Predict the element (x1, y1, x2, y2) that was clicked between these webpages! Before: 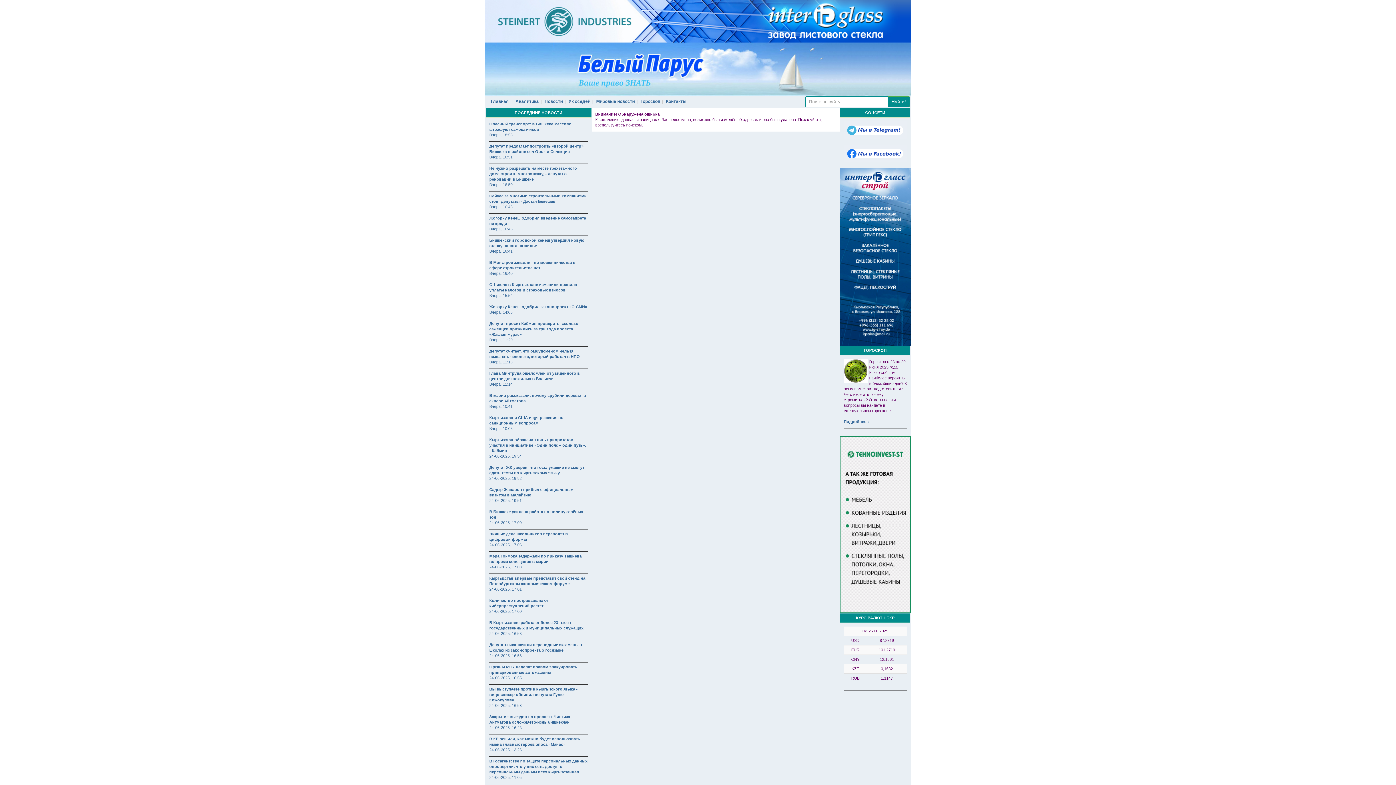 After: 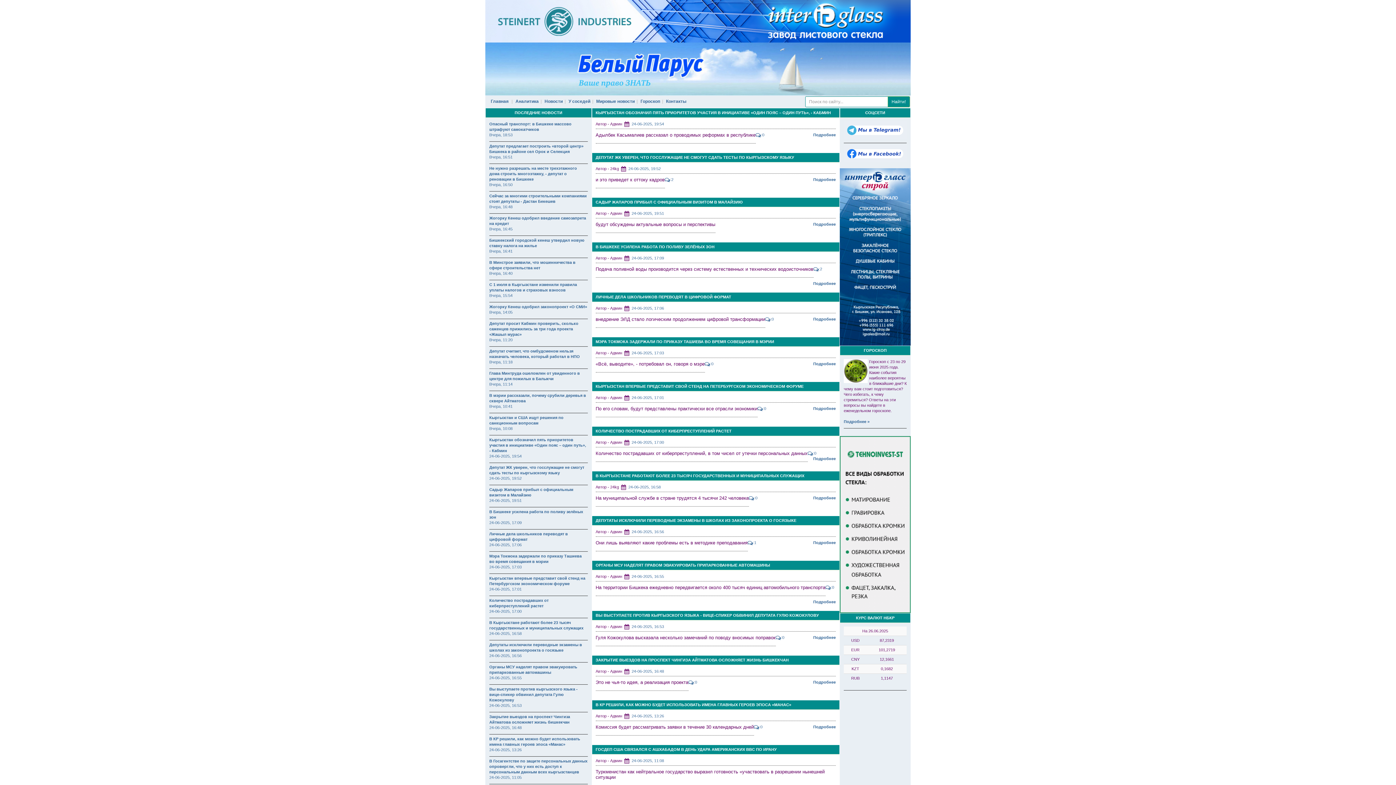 Action: bbox: (489, 748, 521, 752) label: 24-06-2025, 13:26